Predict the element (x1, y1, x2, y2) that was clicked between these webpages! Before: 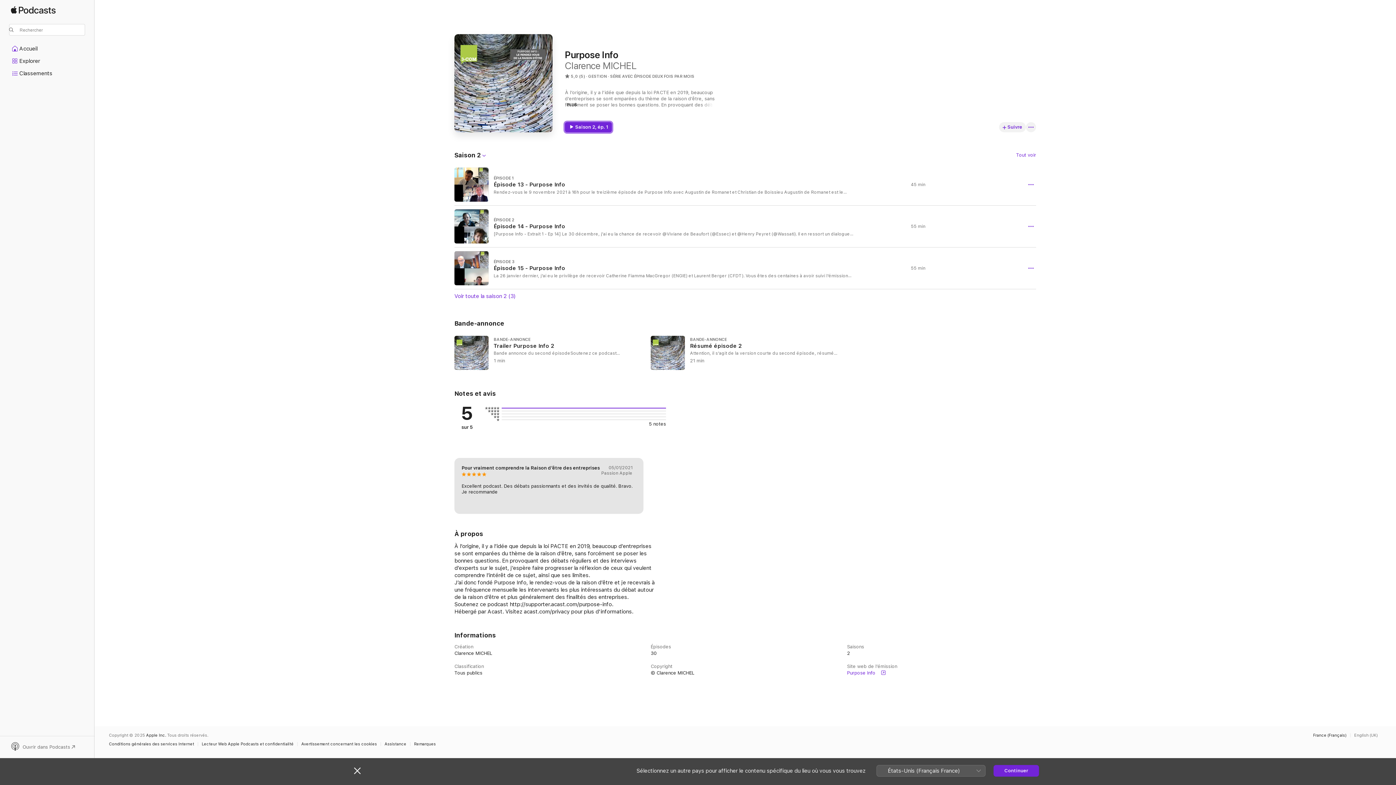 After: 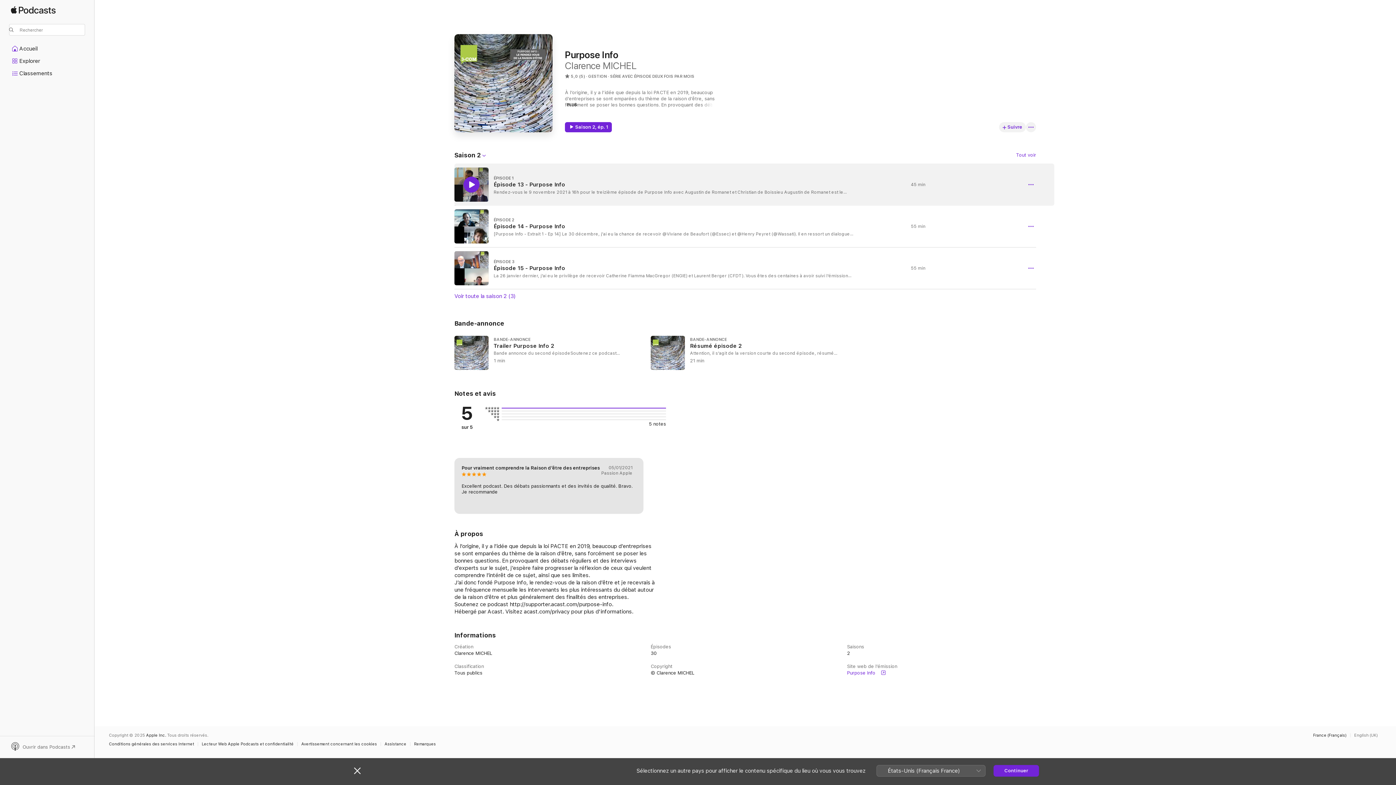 Action: bbox: (463, 176, 479, 192) label: Lecture